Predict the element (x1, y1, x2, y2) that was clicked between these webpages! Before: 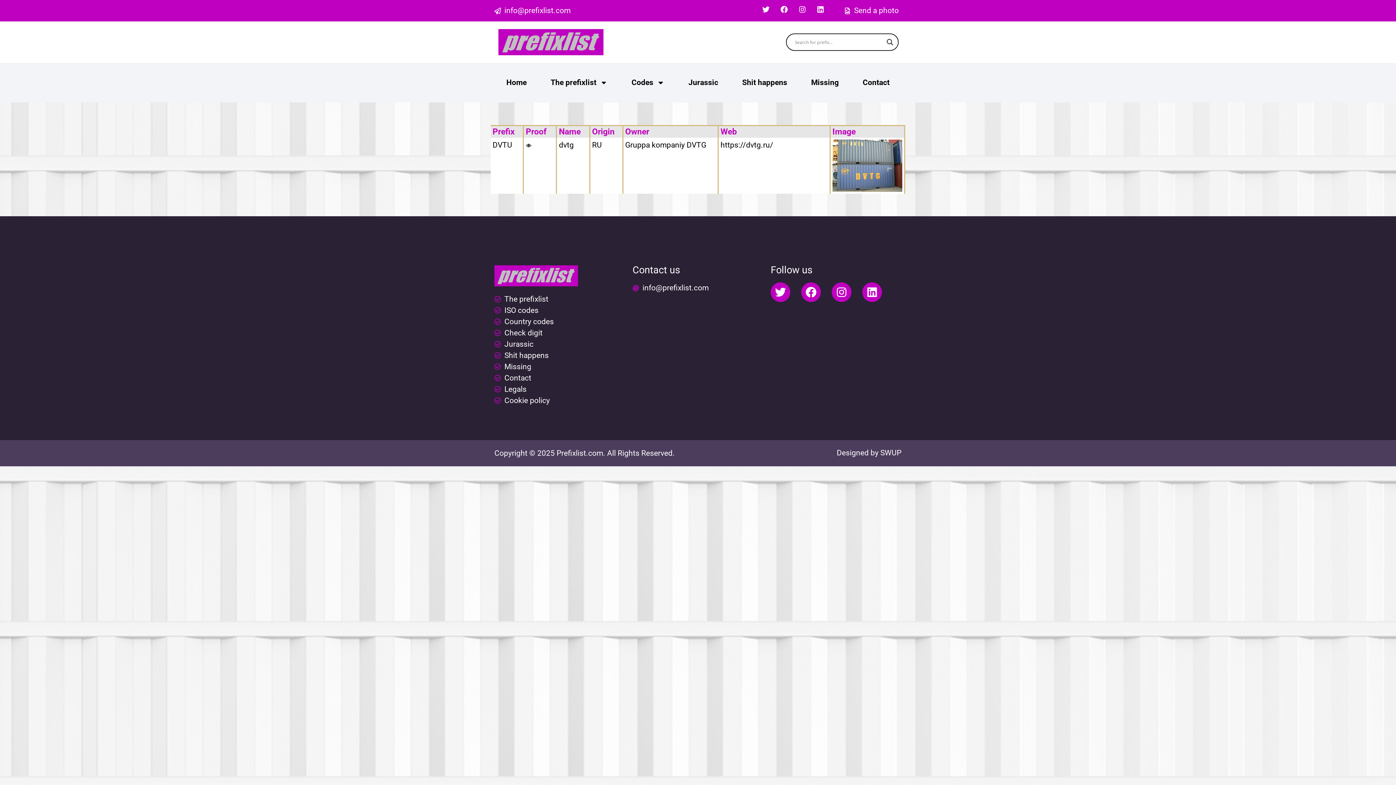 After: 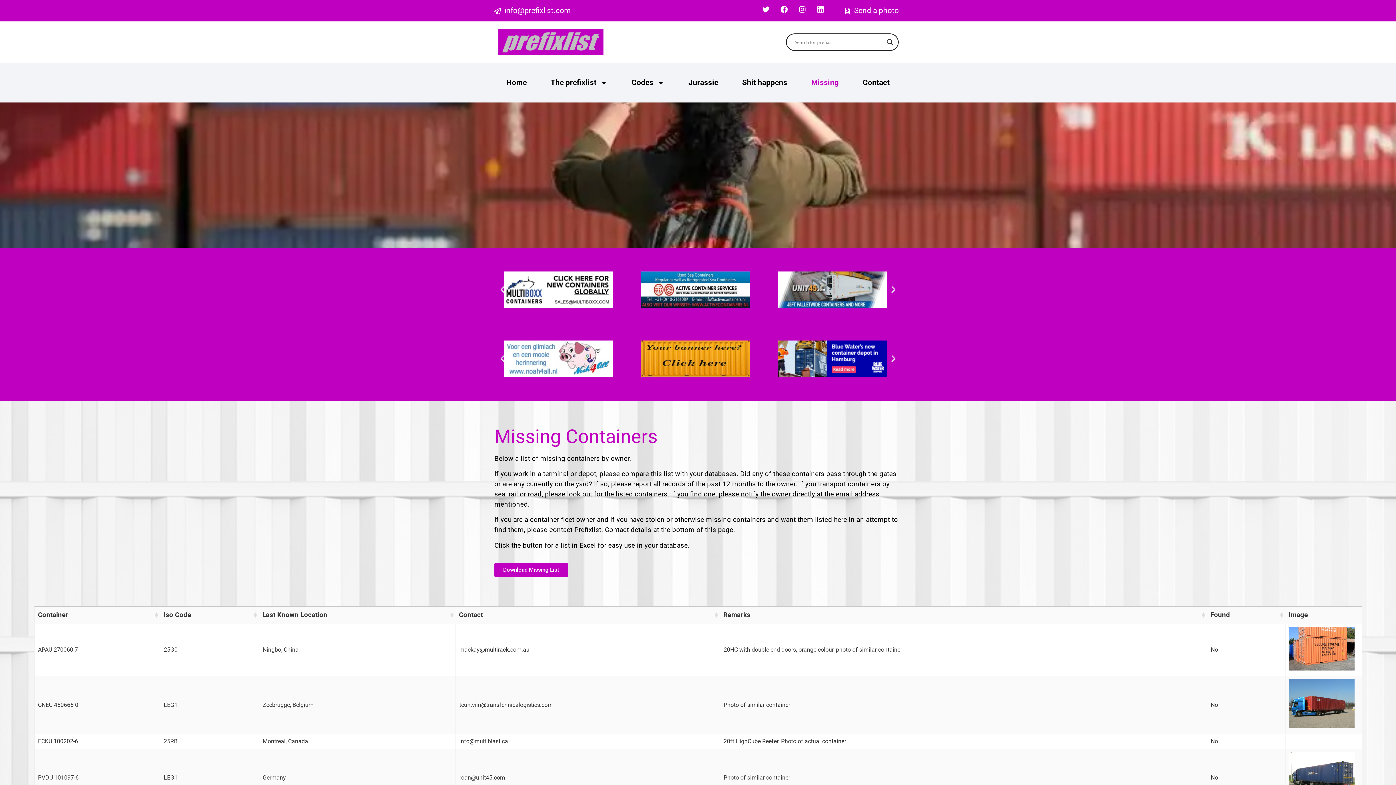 Action: bbox: (494, 361, 625, 372) label: Missing